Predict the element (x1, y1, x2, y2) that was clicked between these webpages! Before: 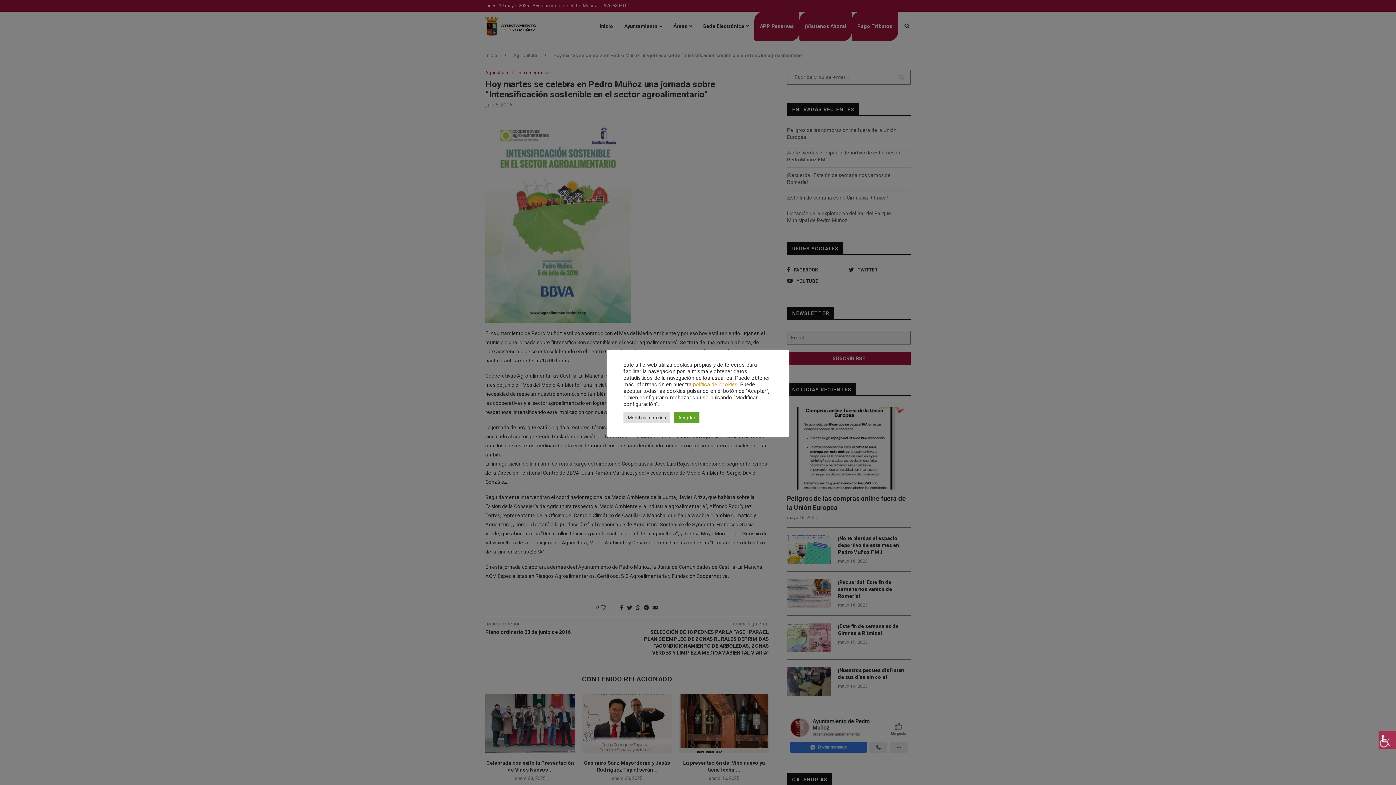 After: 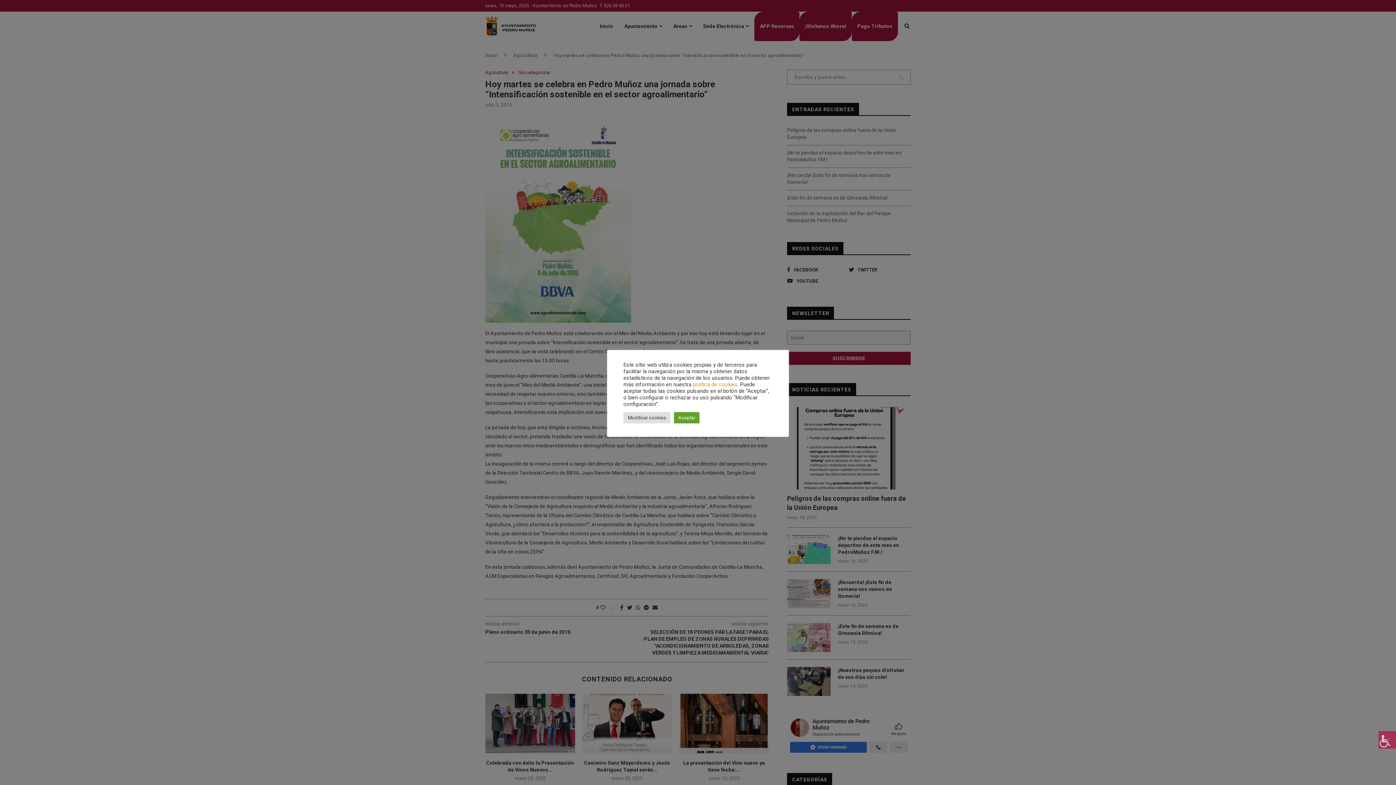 Action: bbox: (693, 381, 737, 387) label: política de cookies